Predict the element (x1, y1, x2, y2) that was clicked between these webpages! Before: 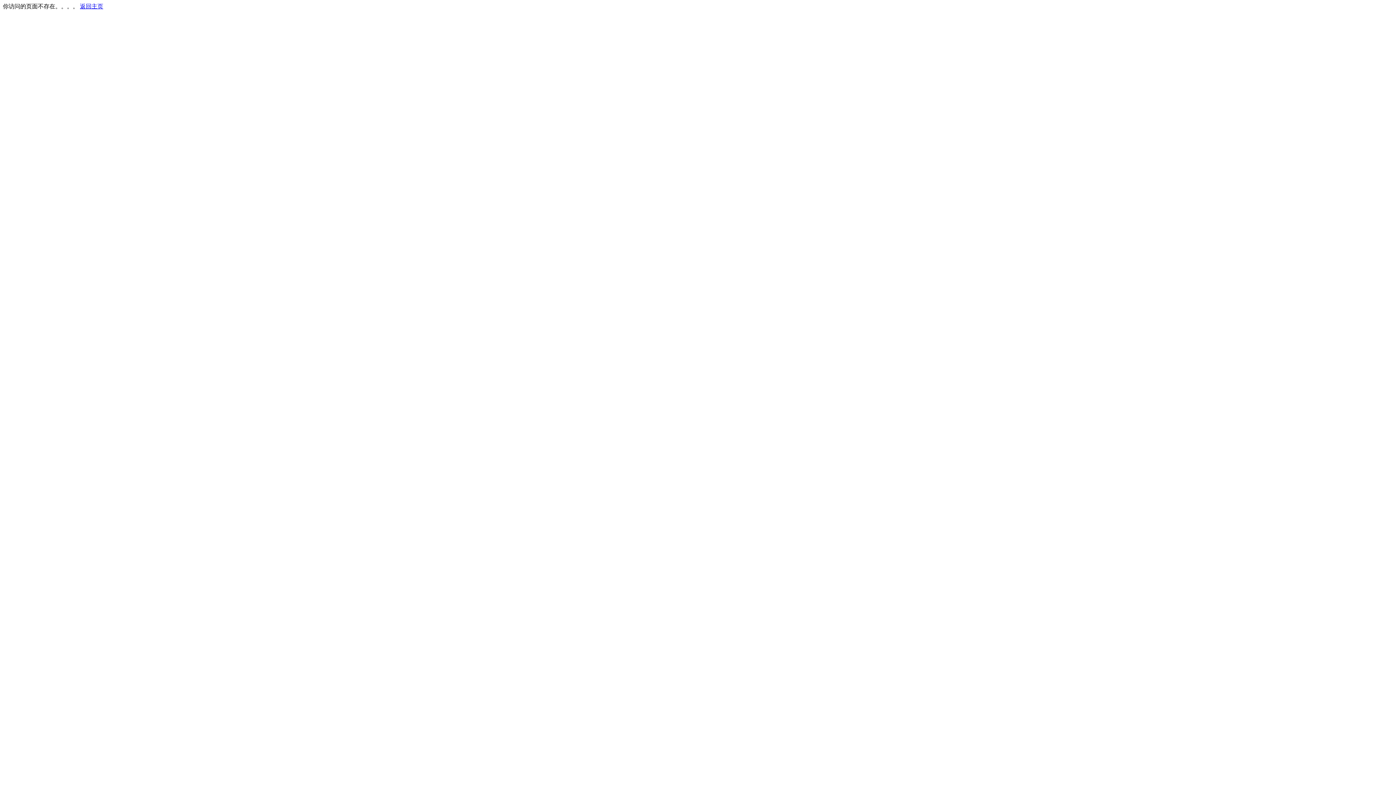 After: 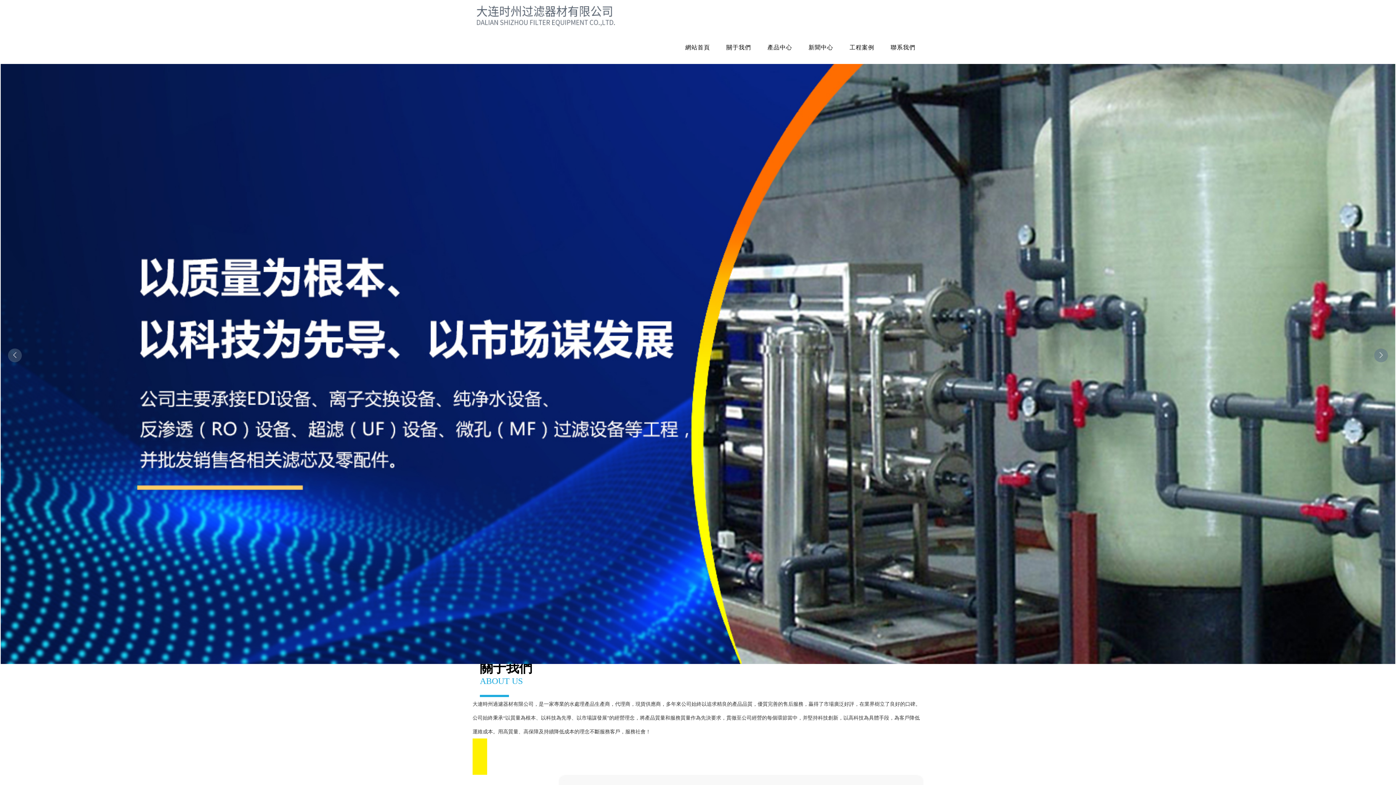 Action: bbox: (80, 3, 103, 9) label: 返回主页